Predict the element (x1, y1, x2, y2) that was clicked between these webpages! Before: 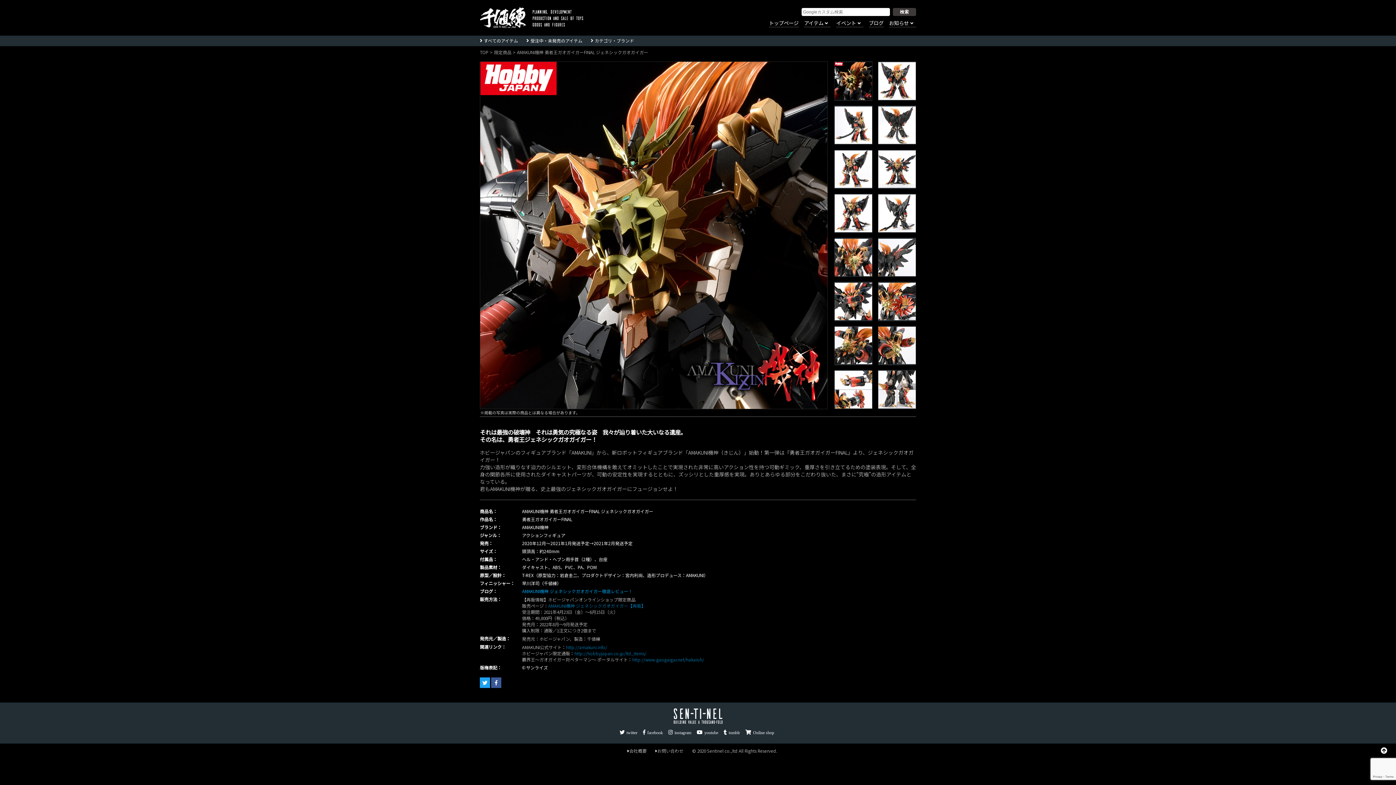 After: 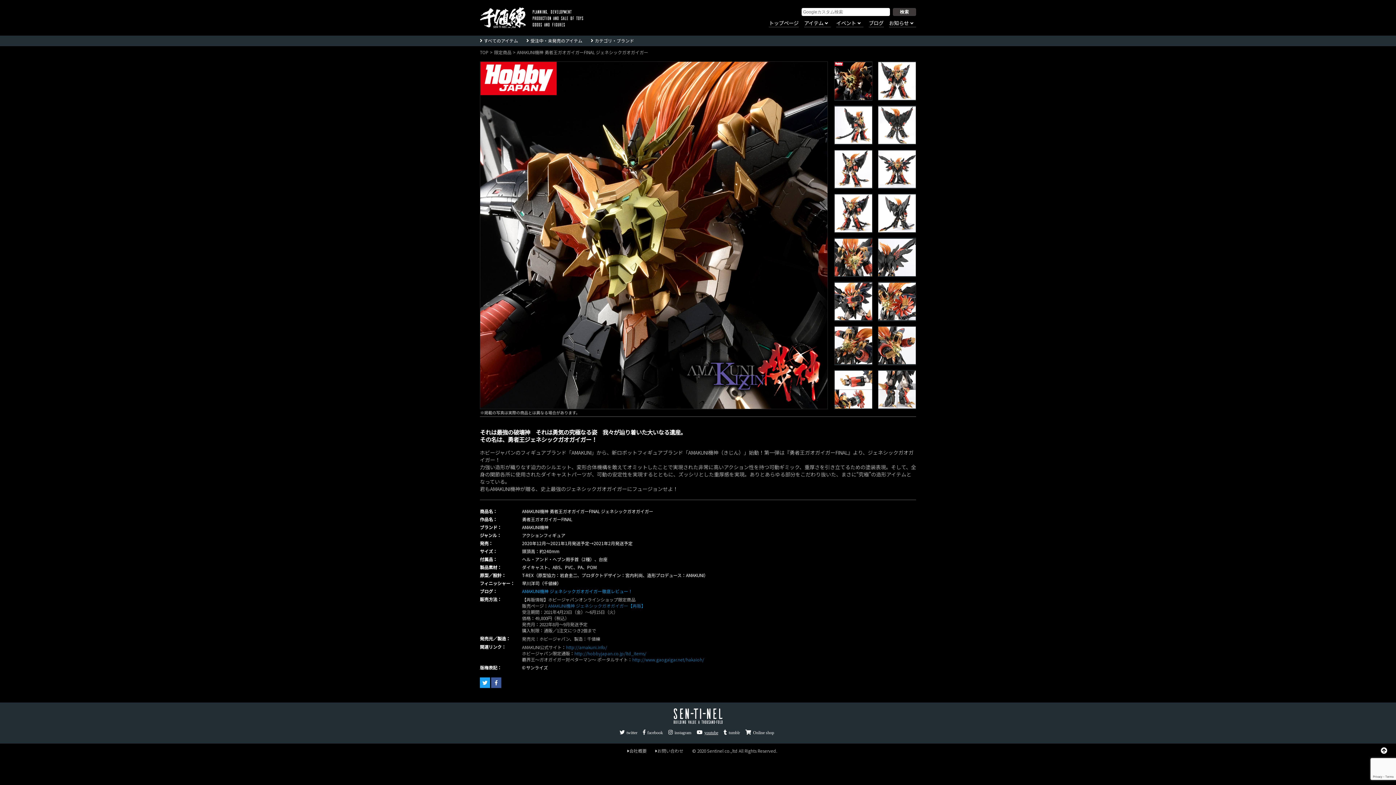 Action: bbox: (704, 730, 722, 738) label: youtube